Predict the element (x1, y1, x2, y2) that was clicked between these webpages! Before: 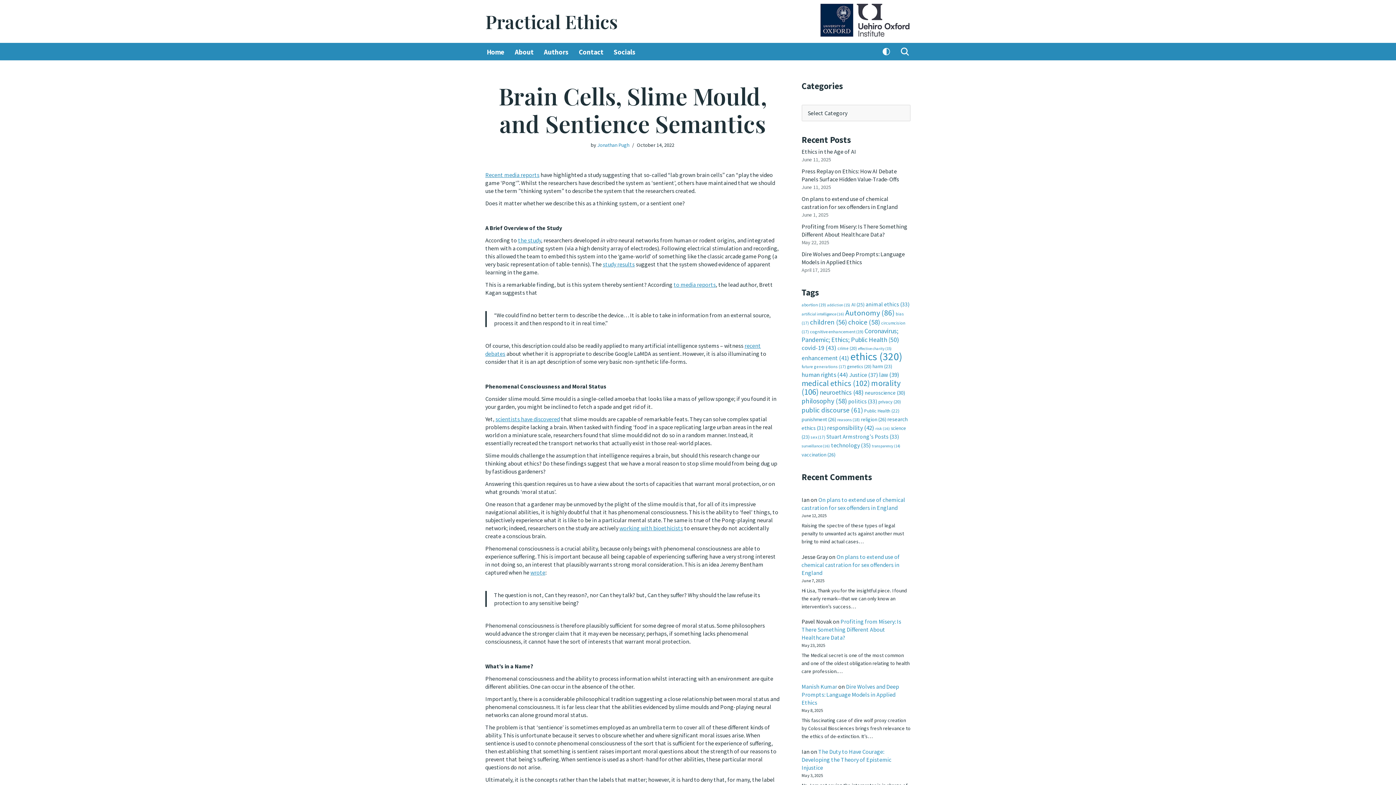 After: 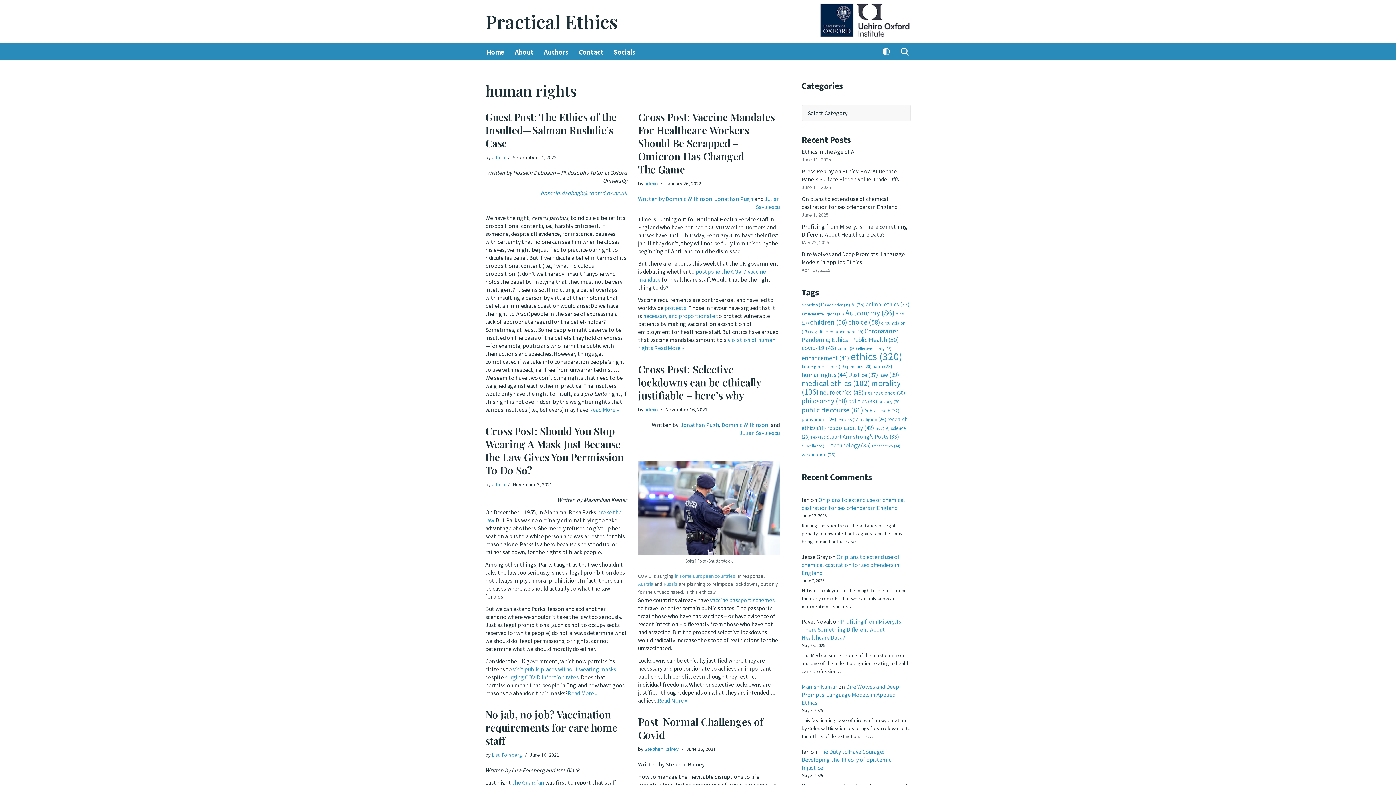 Action: label: human rights (44 items) bbox: (801, 370, 848, 378)